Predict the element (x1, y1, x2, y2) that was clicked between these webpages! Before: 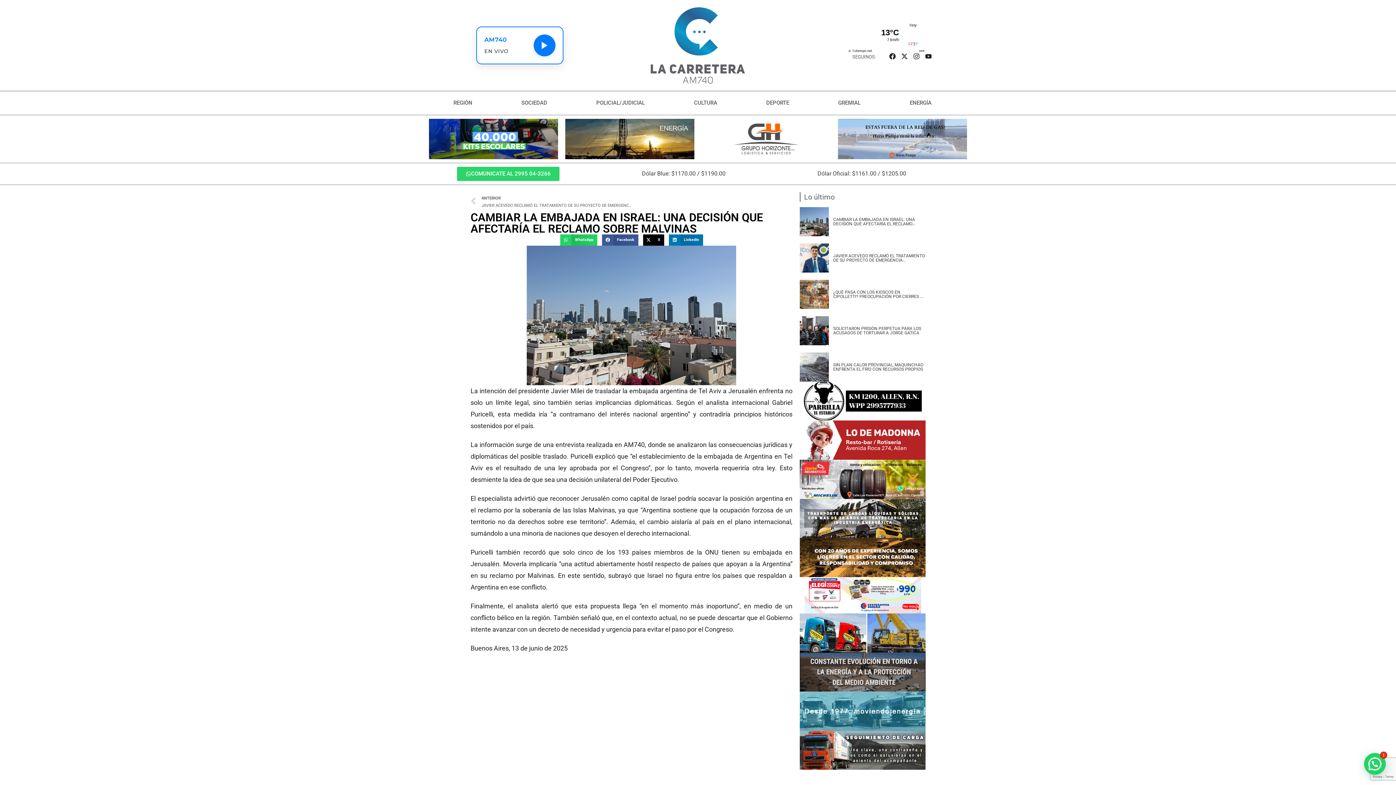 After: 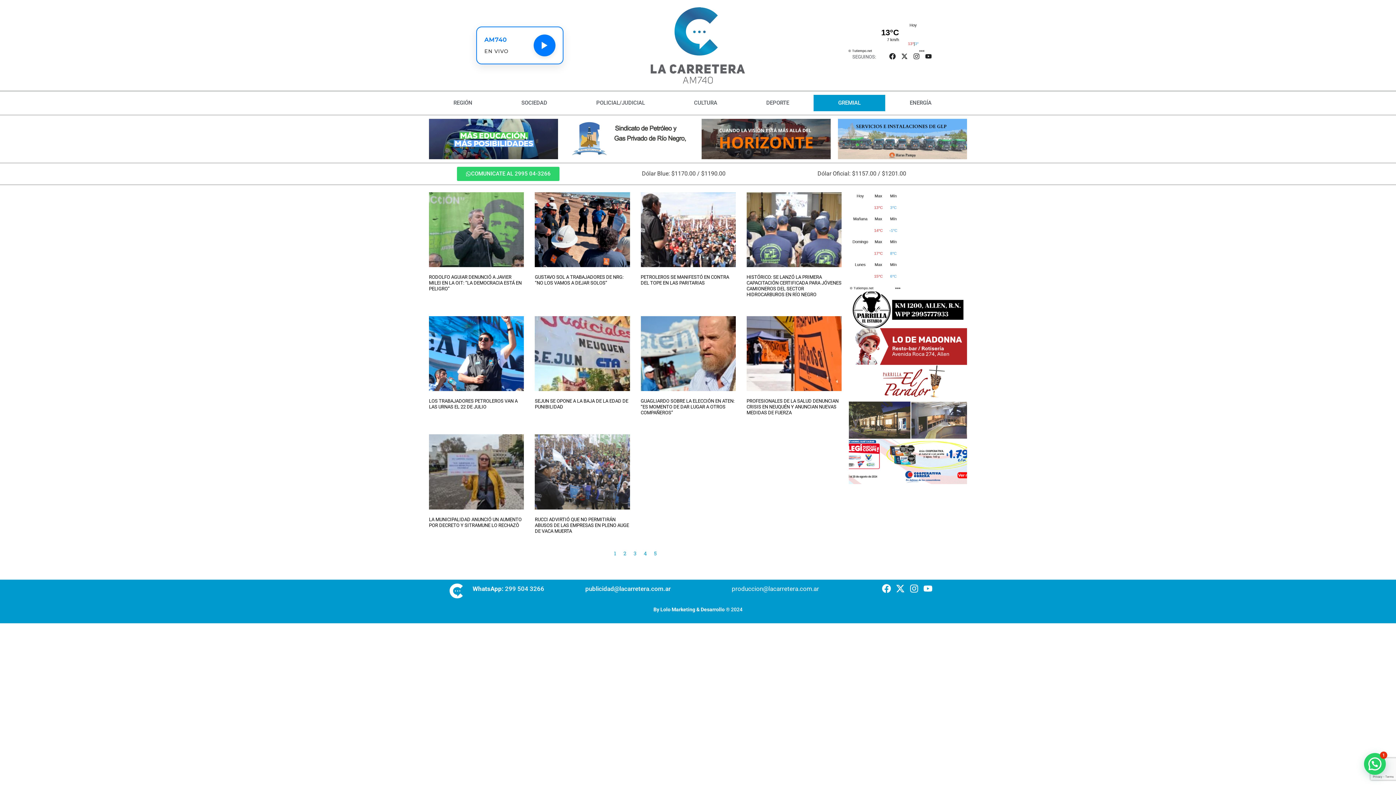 Action: label: GREMIAL bbox: (813, 94, 885, 111)